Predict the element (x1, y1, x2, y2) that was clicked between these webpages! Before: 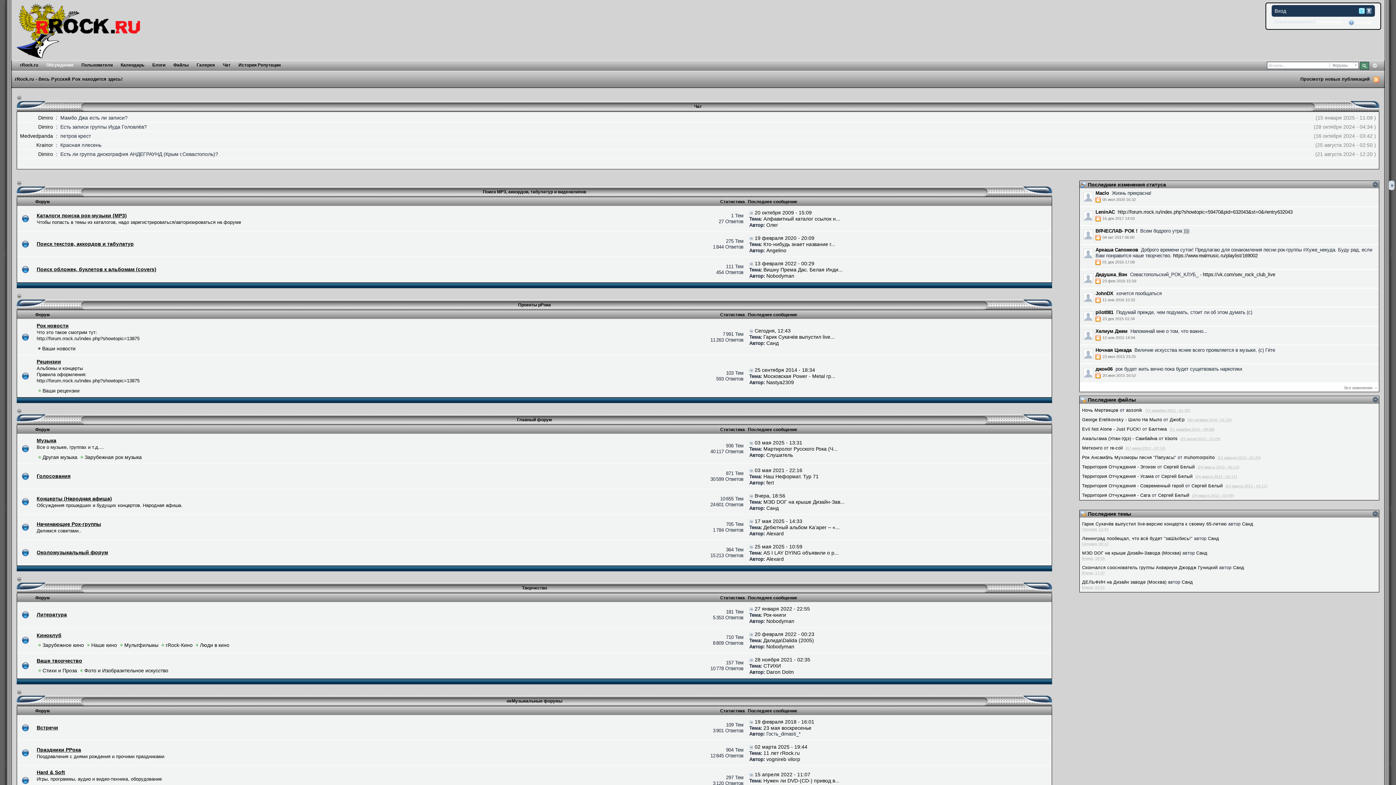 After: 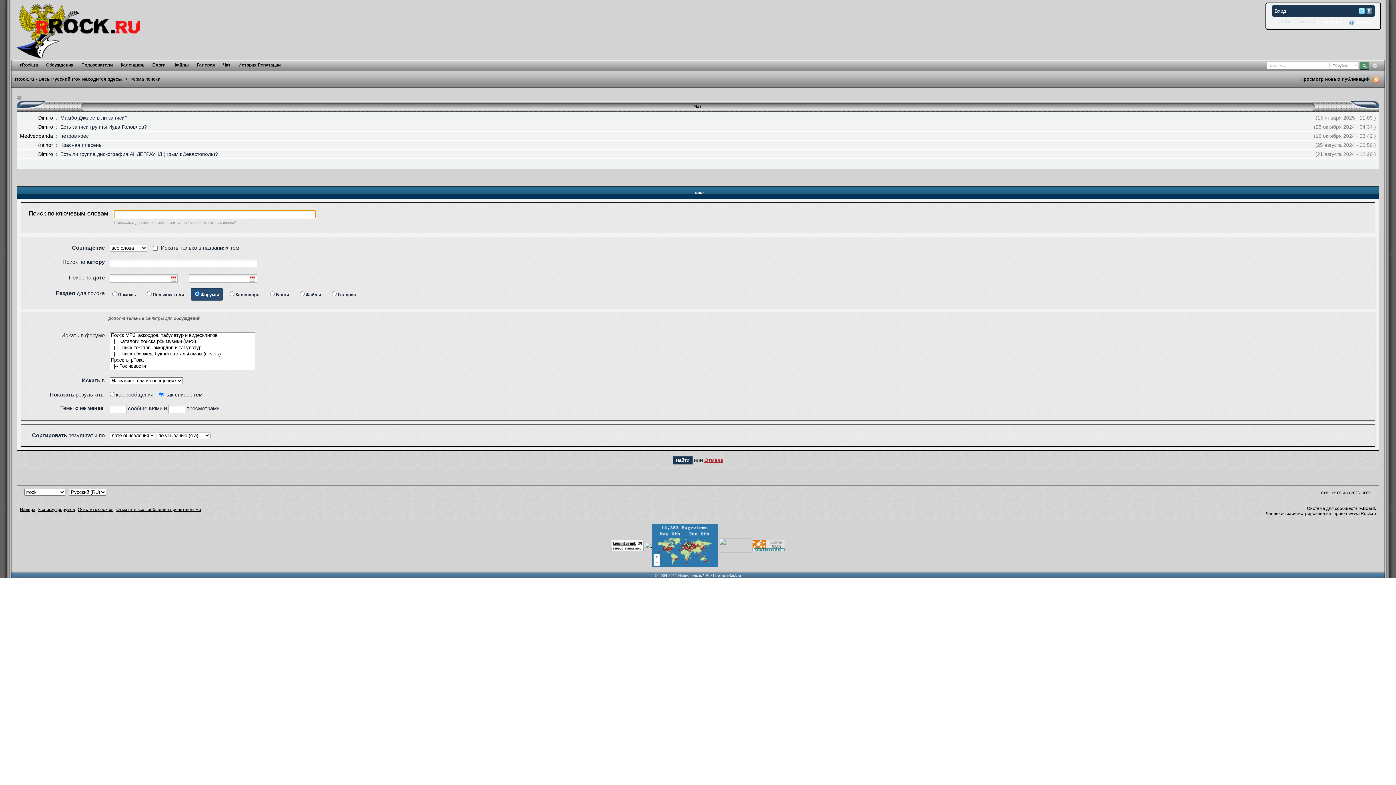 Action: bbox: (1370, 61, 1380, 69) label: Расширенный